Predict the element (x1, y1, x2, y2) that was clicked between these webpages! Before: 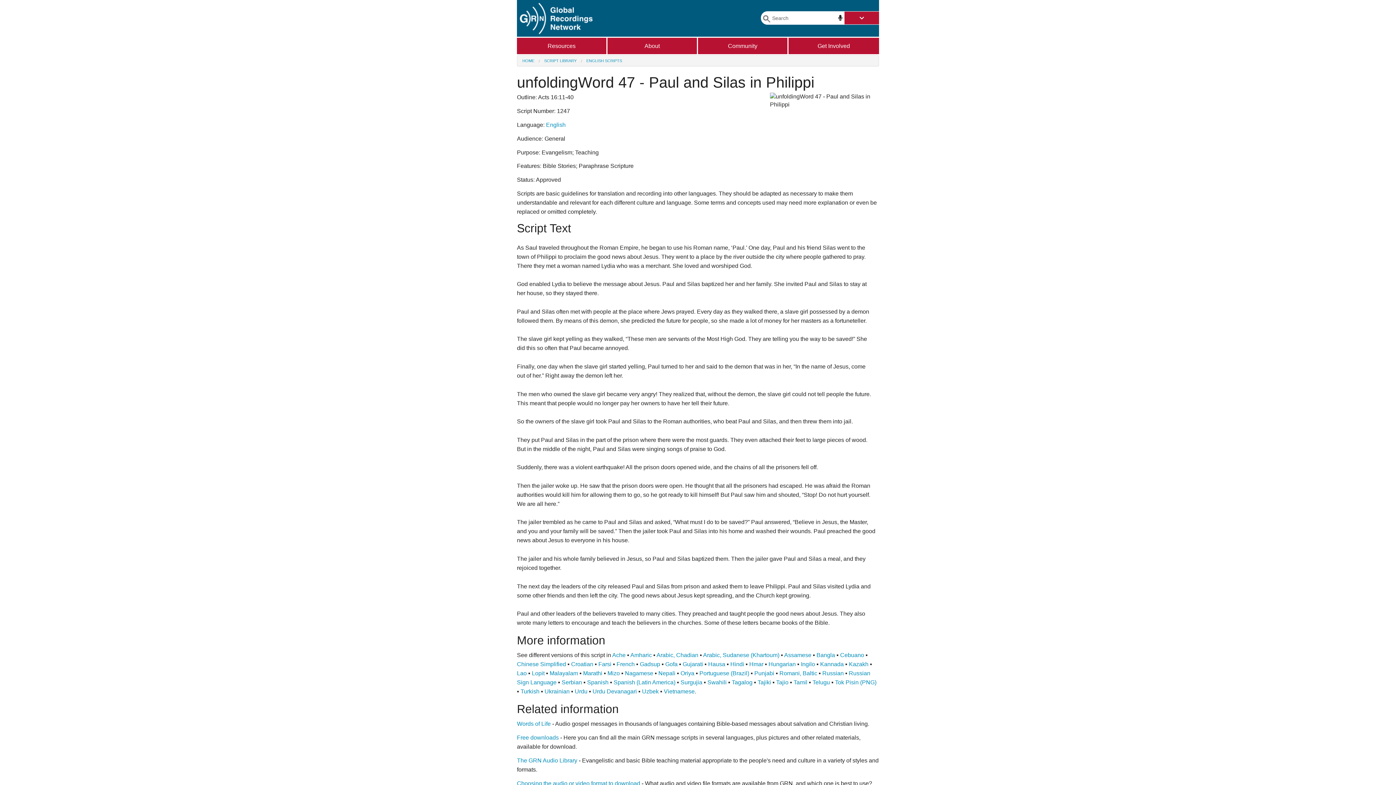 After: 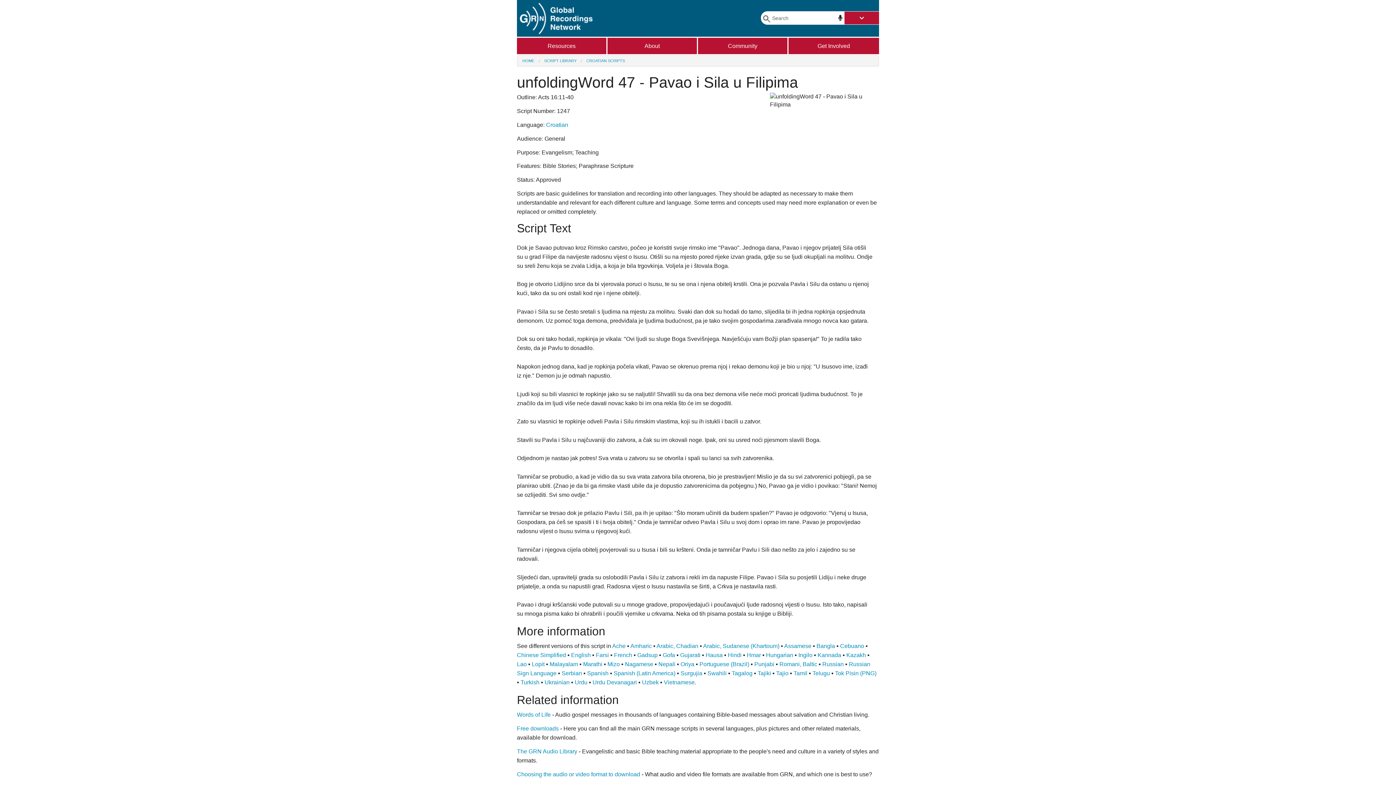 Action: bbox: (571, 661, 593, 667) label: Croatian